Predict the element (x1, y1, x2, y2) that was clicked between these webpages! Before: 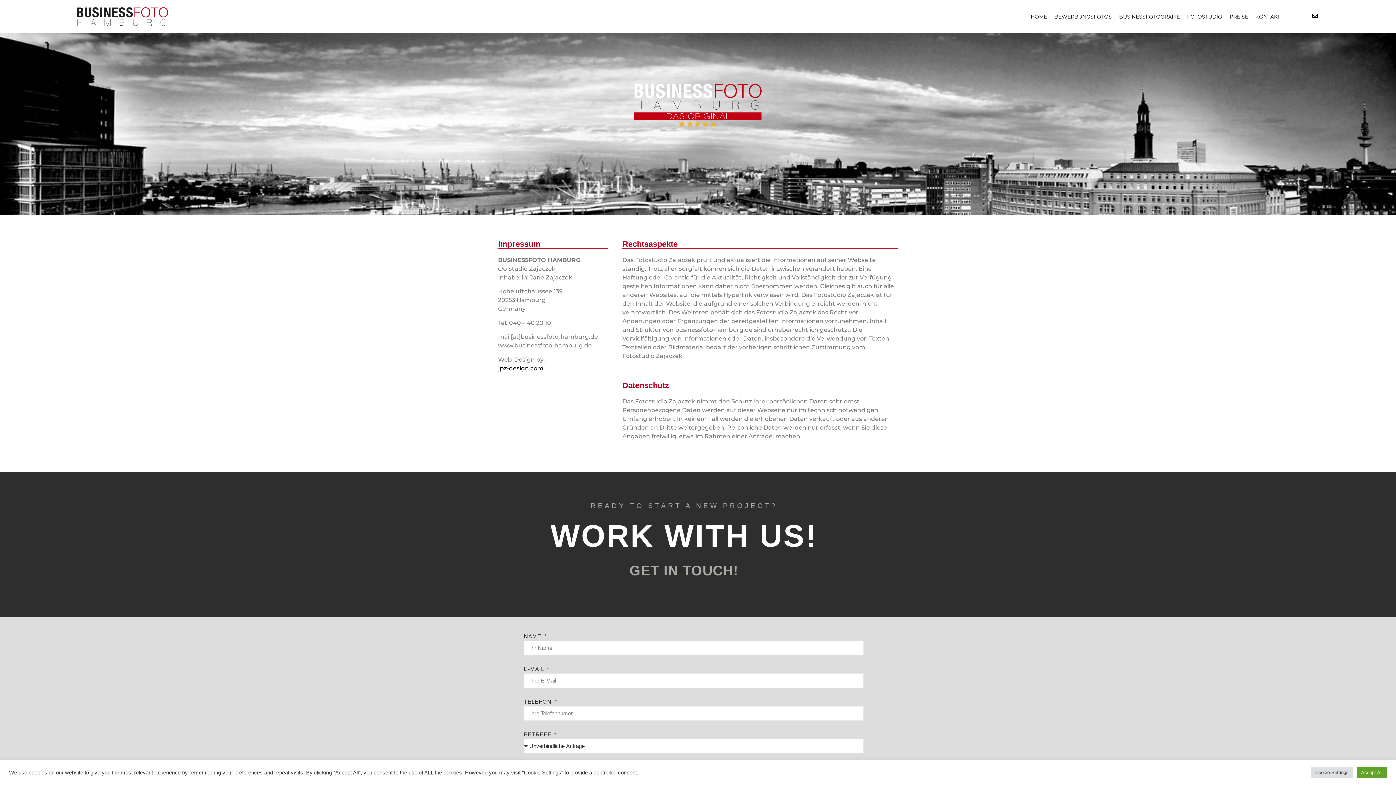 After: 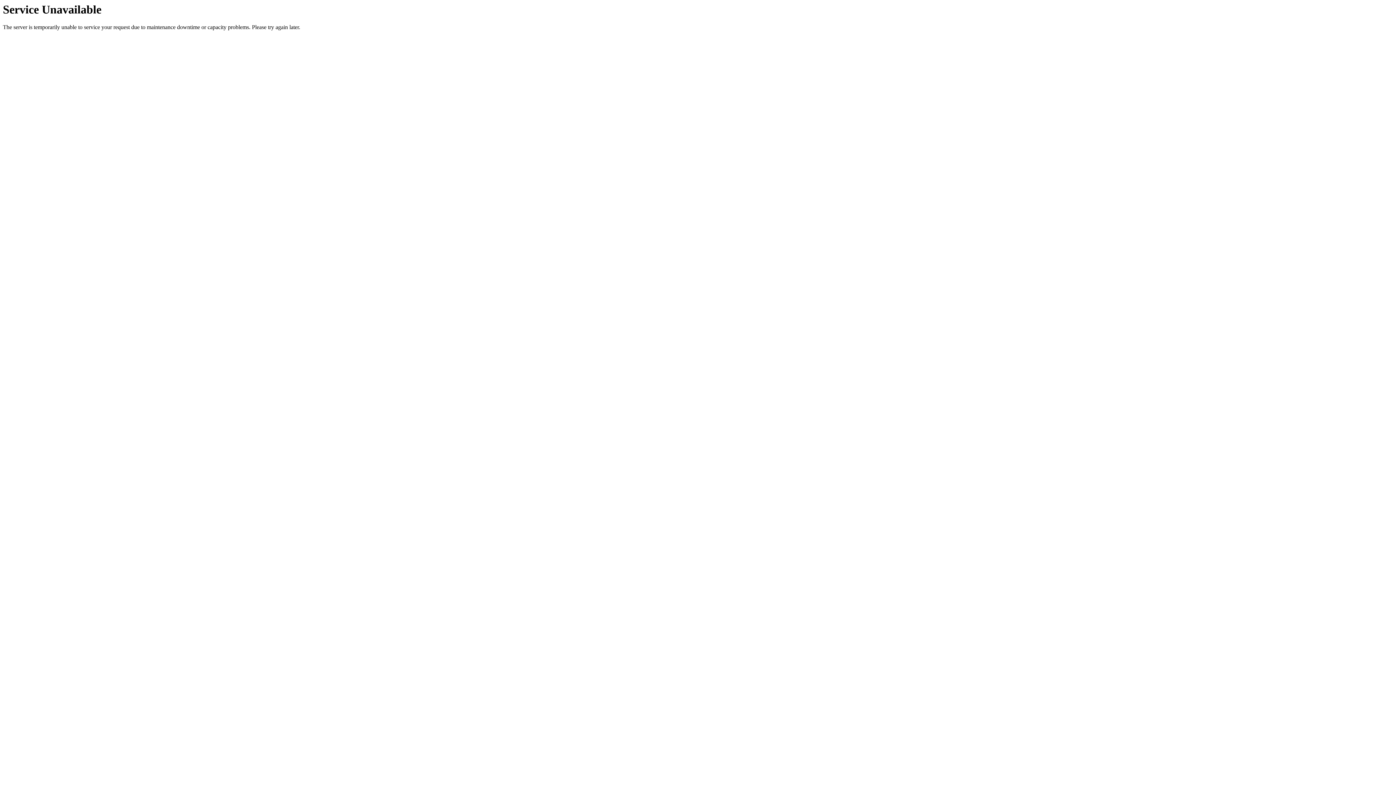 Action: bbox: (1187, 8, 1222, 24) label: FOTOSTUDIO